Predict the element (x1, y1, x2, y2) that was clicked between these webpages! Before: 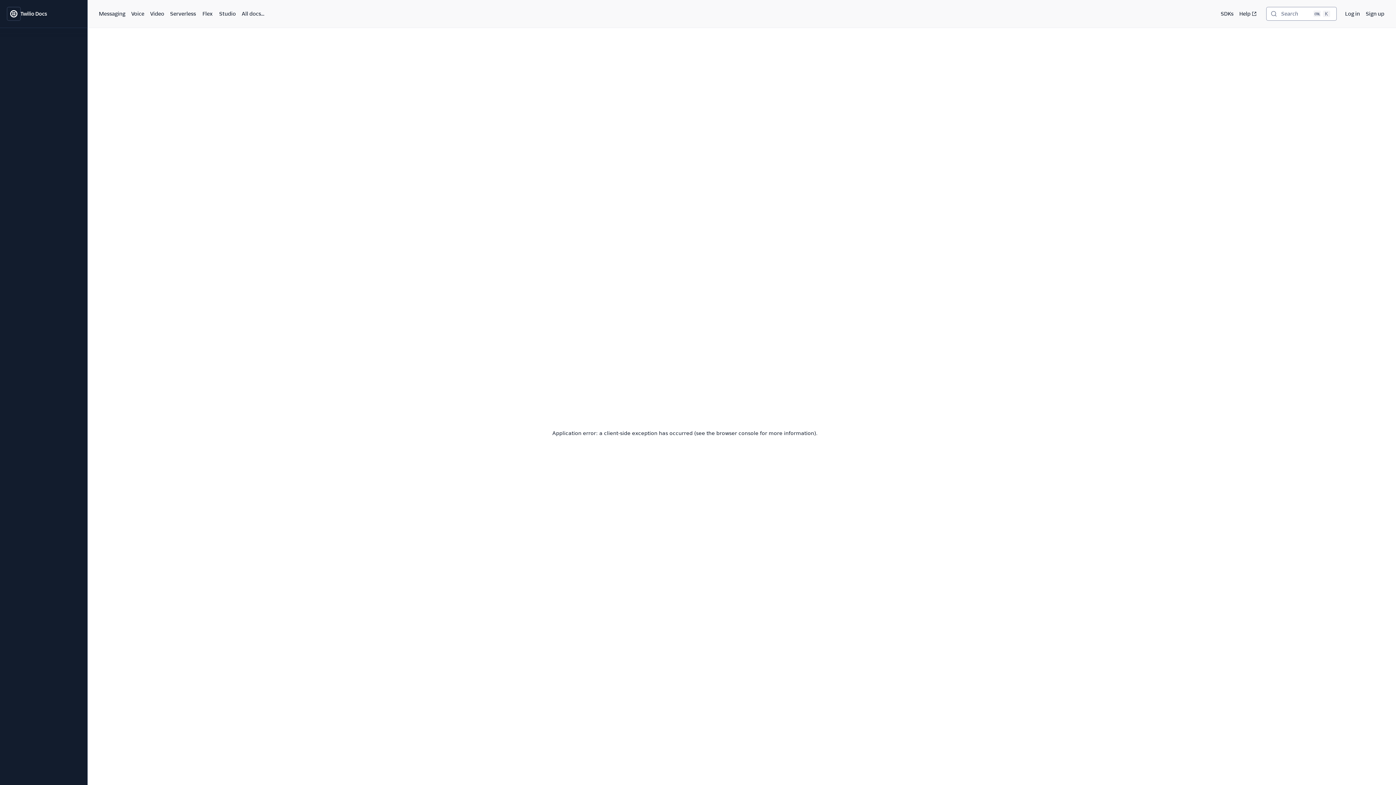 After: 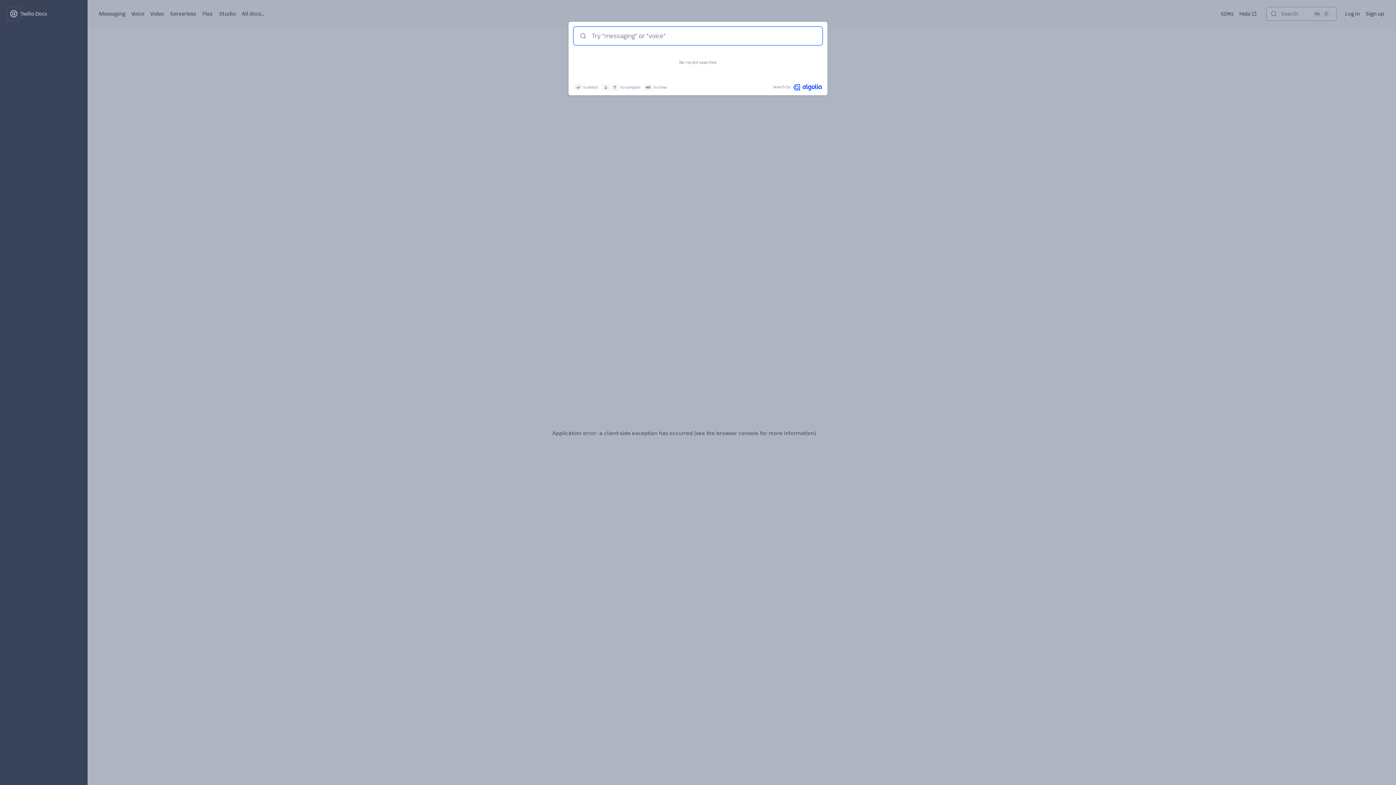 Action: bbox: (1266, 7, 1336, 20) label: Search